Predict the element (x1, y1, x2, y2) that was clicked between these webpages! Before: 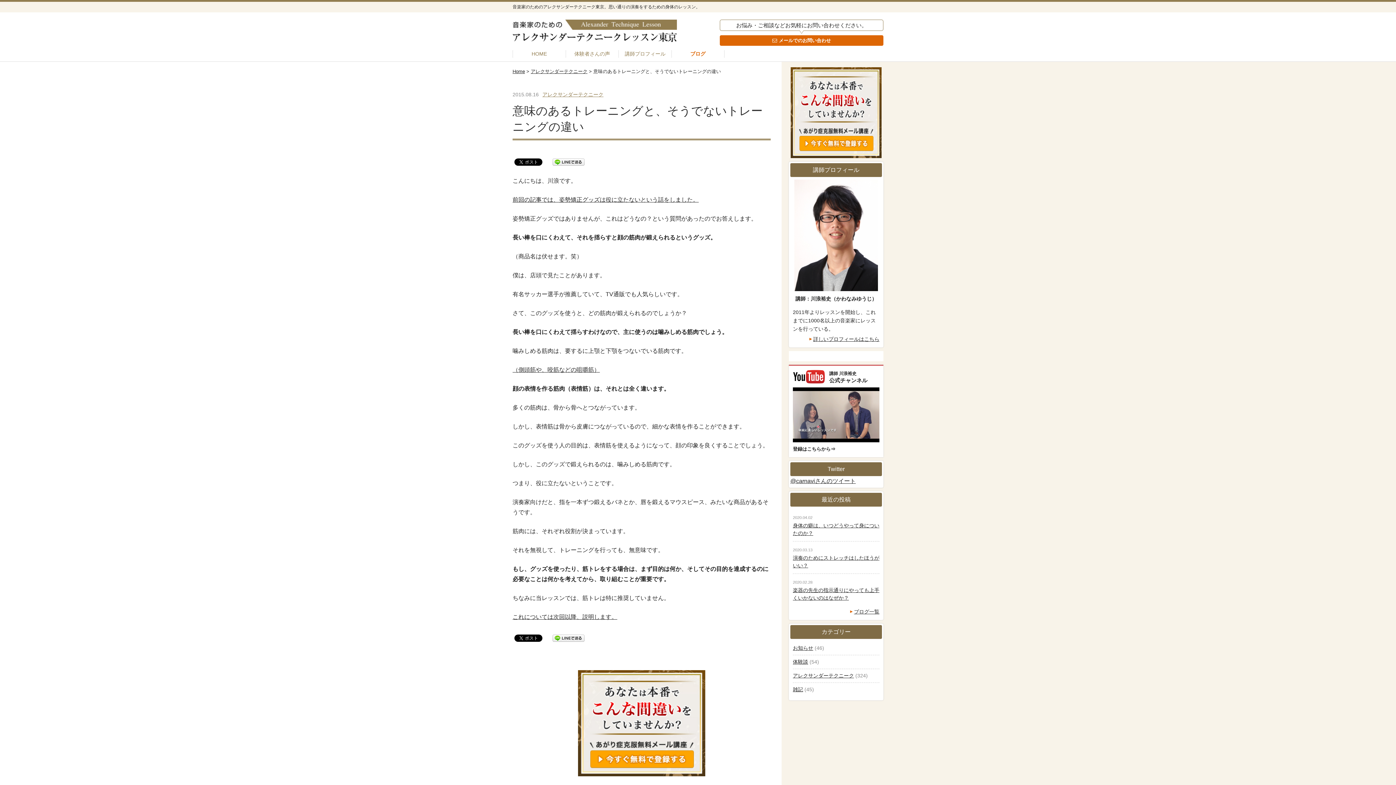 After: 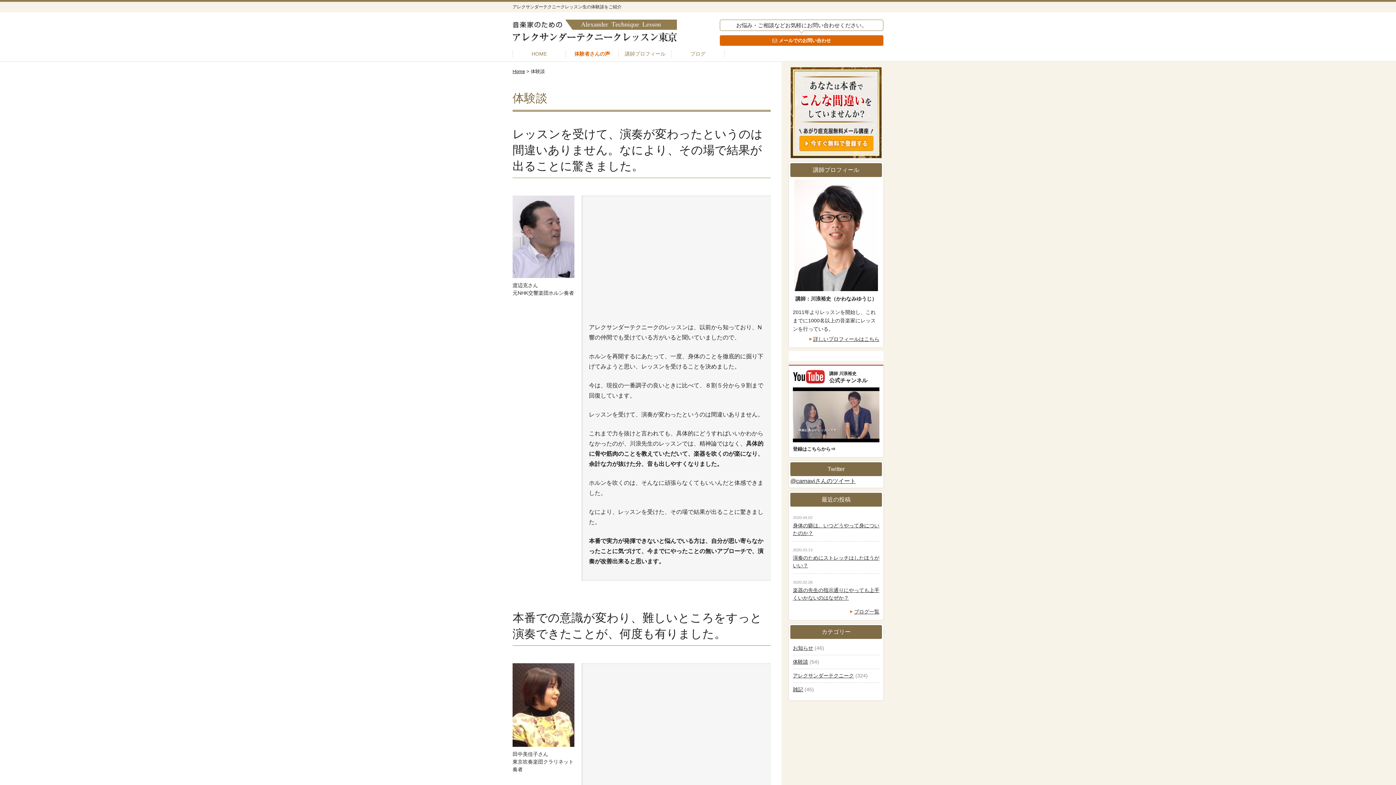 Action: bbox: (566, 50, 618, 57) label: 体験者さんの声